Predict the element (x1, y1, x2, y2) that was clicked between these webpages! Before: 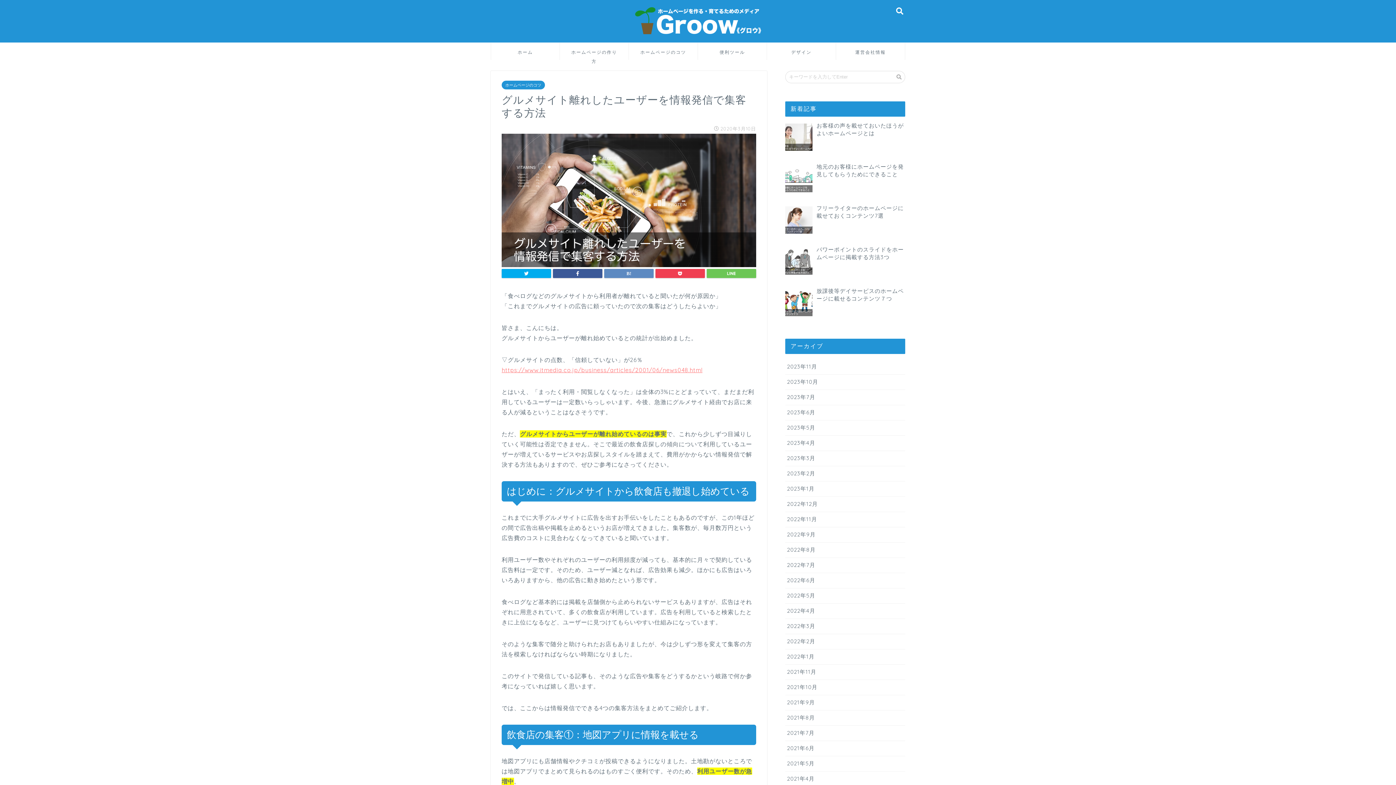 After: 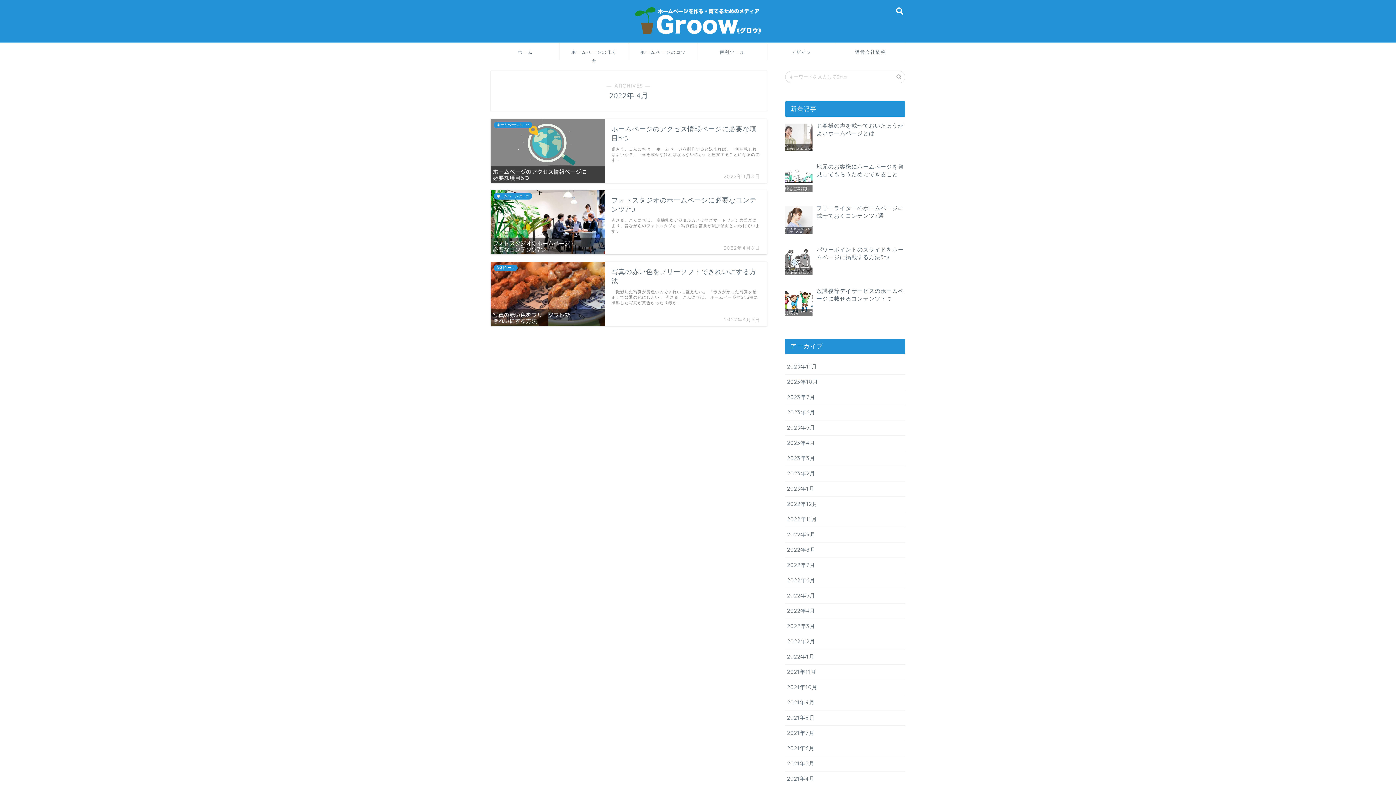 Action: label: 2022年4月 bbox: (785, 603, 905, 619)